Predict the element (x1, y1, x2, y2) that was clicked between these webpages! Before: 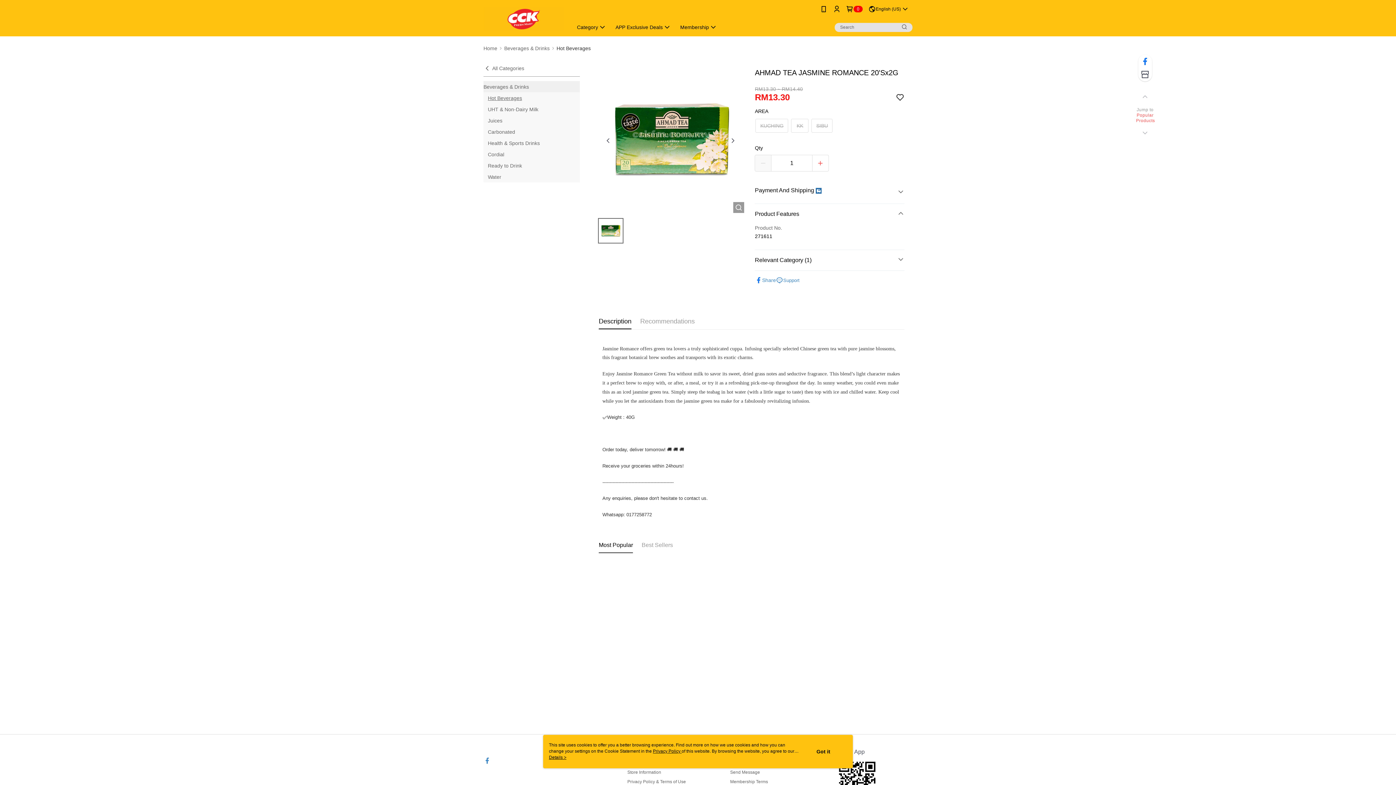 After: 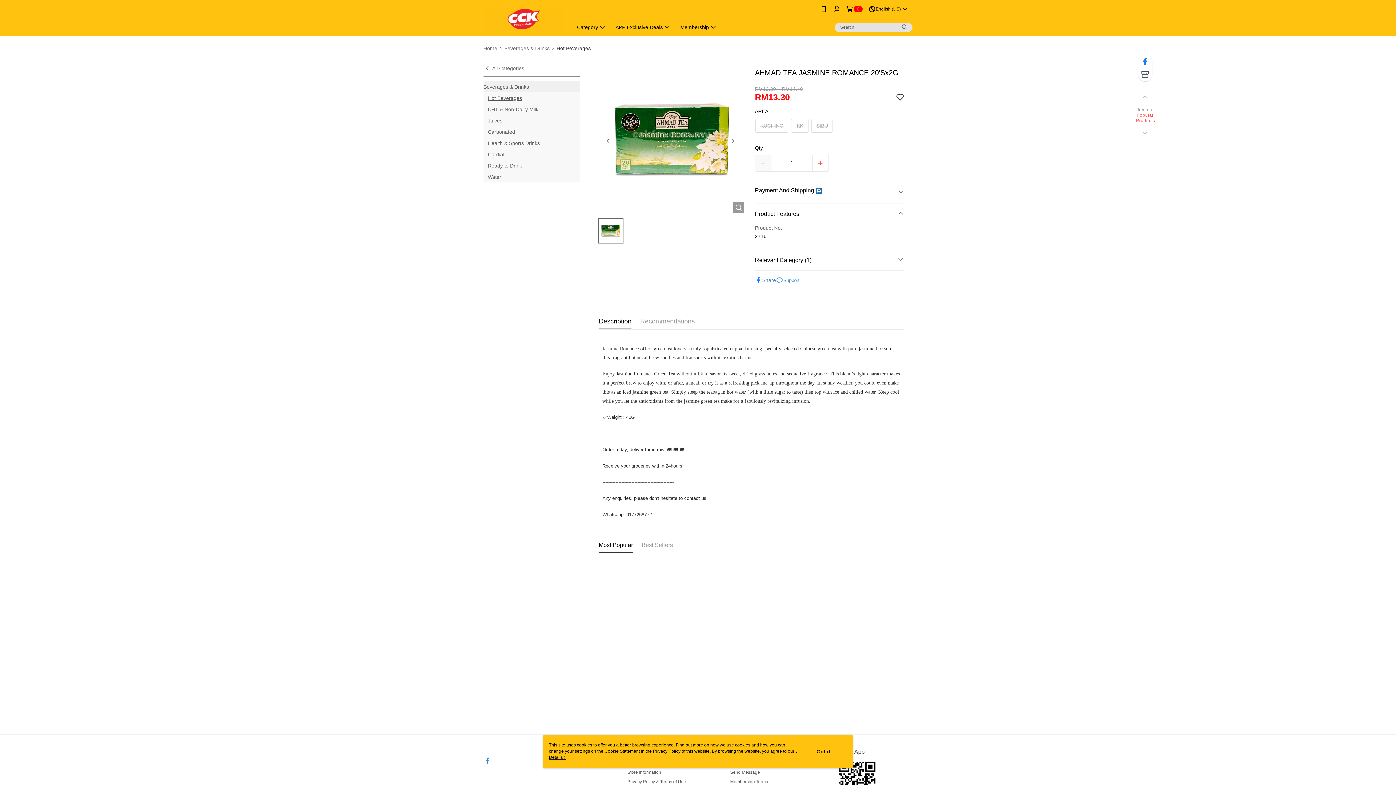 Action: label: Most Popular bbox: (598, 311, 633, 320)